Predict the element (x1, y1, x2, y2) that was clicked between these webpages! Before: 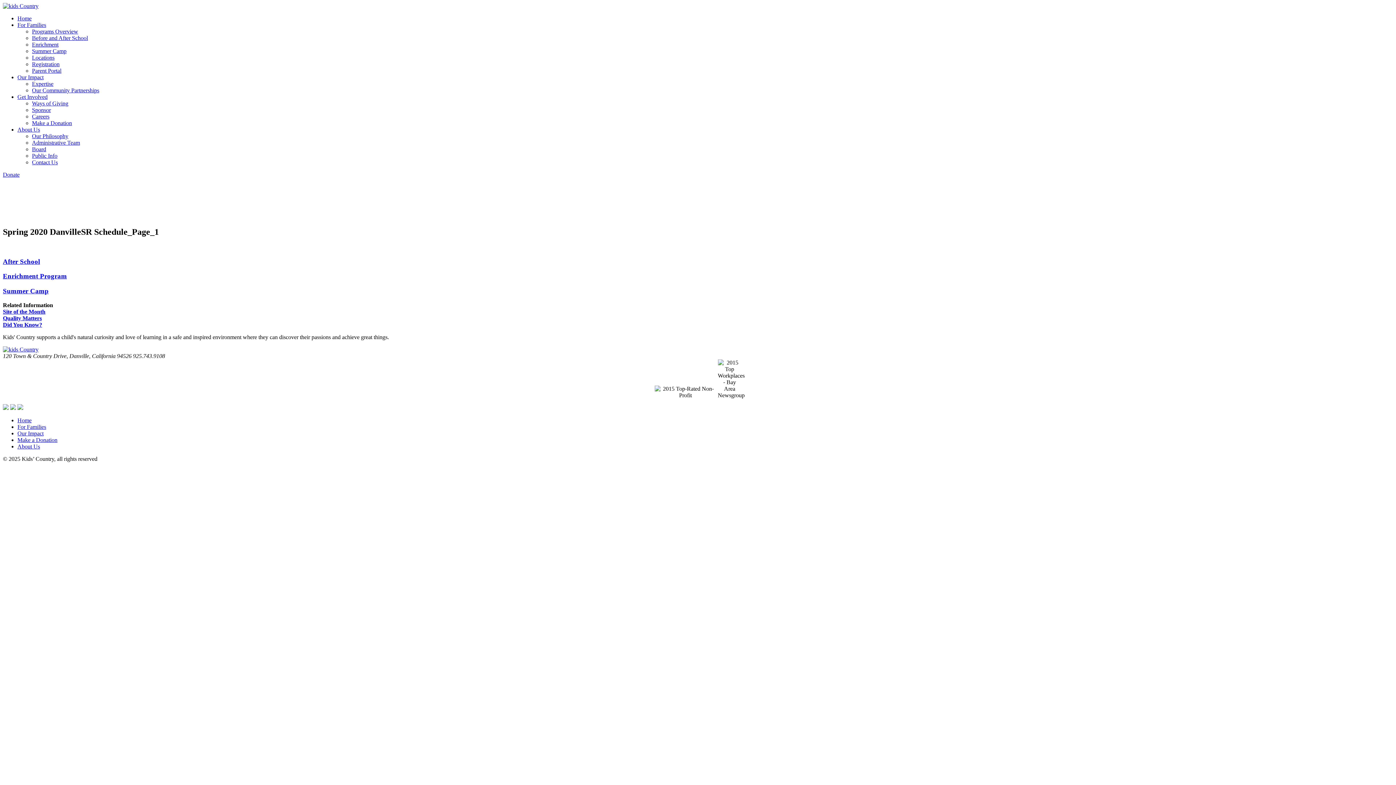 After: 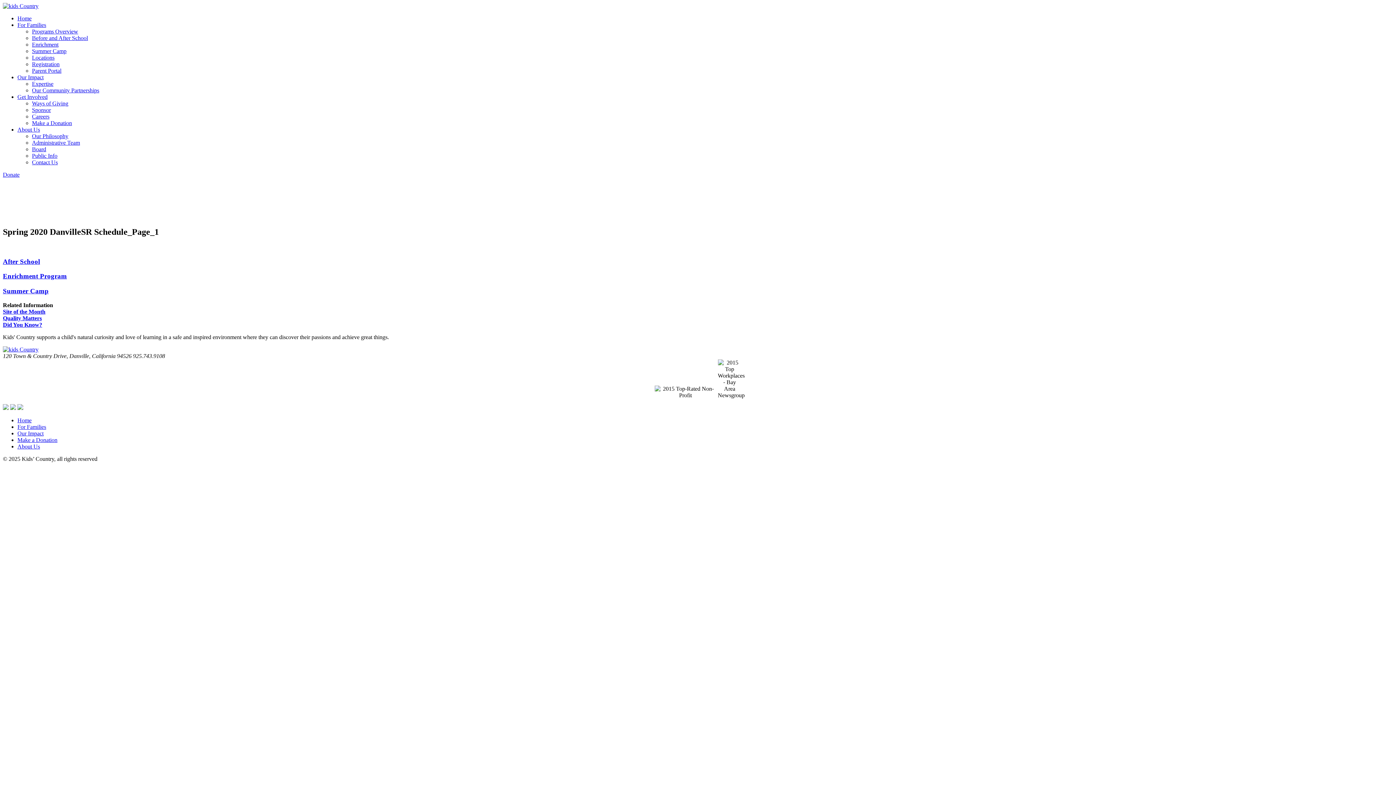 Action: bbox: (2, 405, 8, 411)